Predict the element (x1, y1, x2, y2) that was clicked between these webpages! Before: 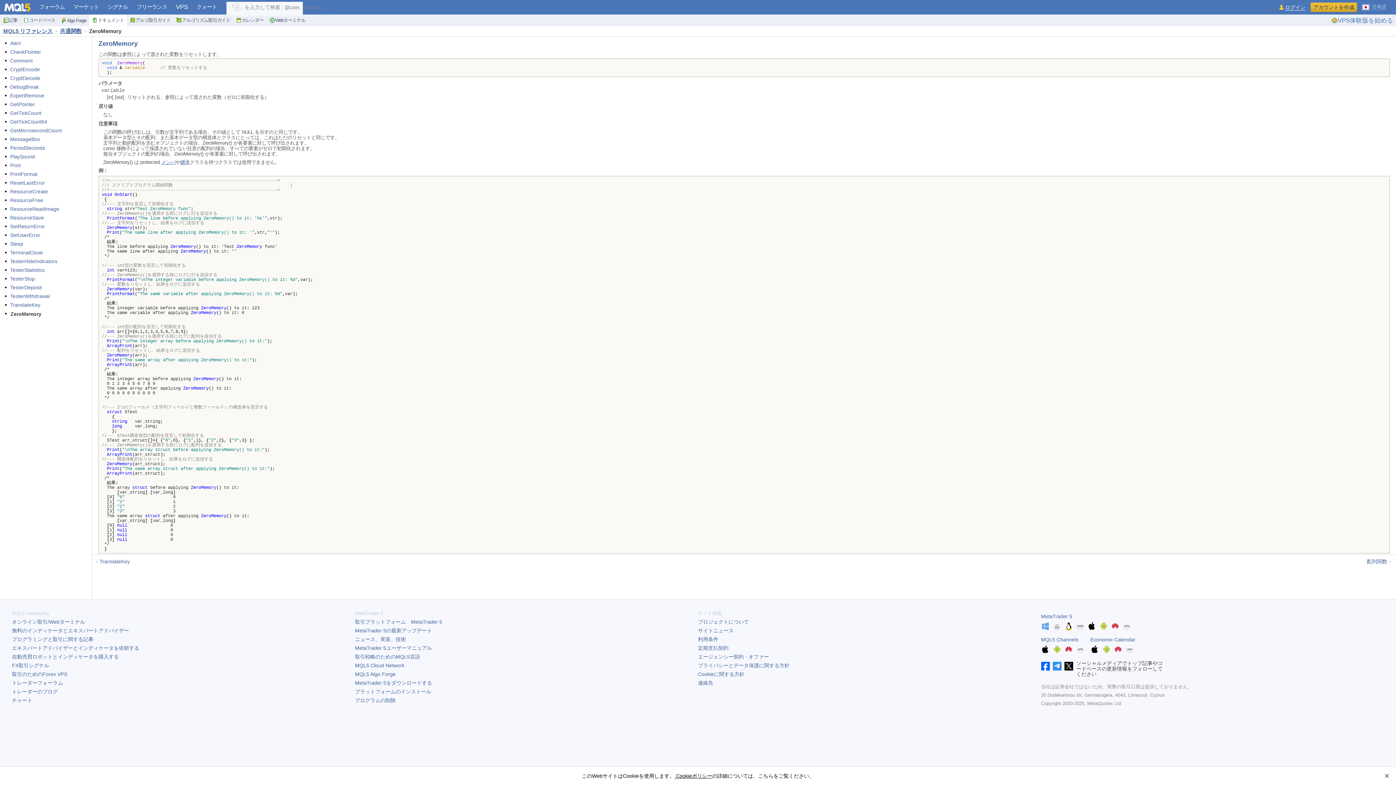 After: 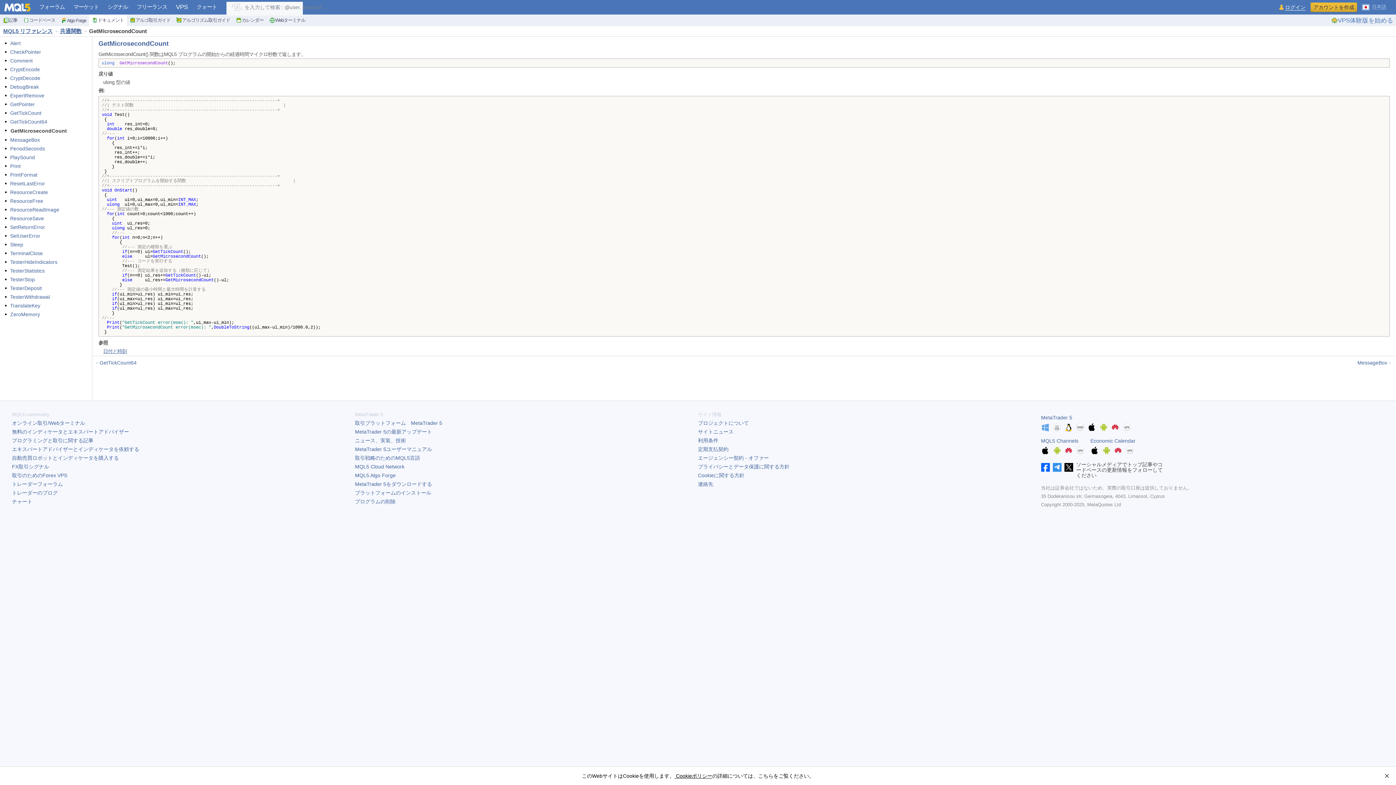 Action: bbox: (10, 127, 88, 133) label: GetMicrosecondCount